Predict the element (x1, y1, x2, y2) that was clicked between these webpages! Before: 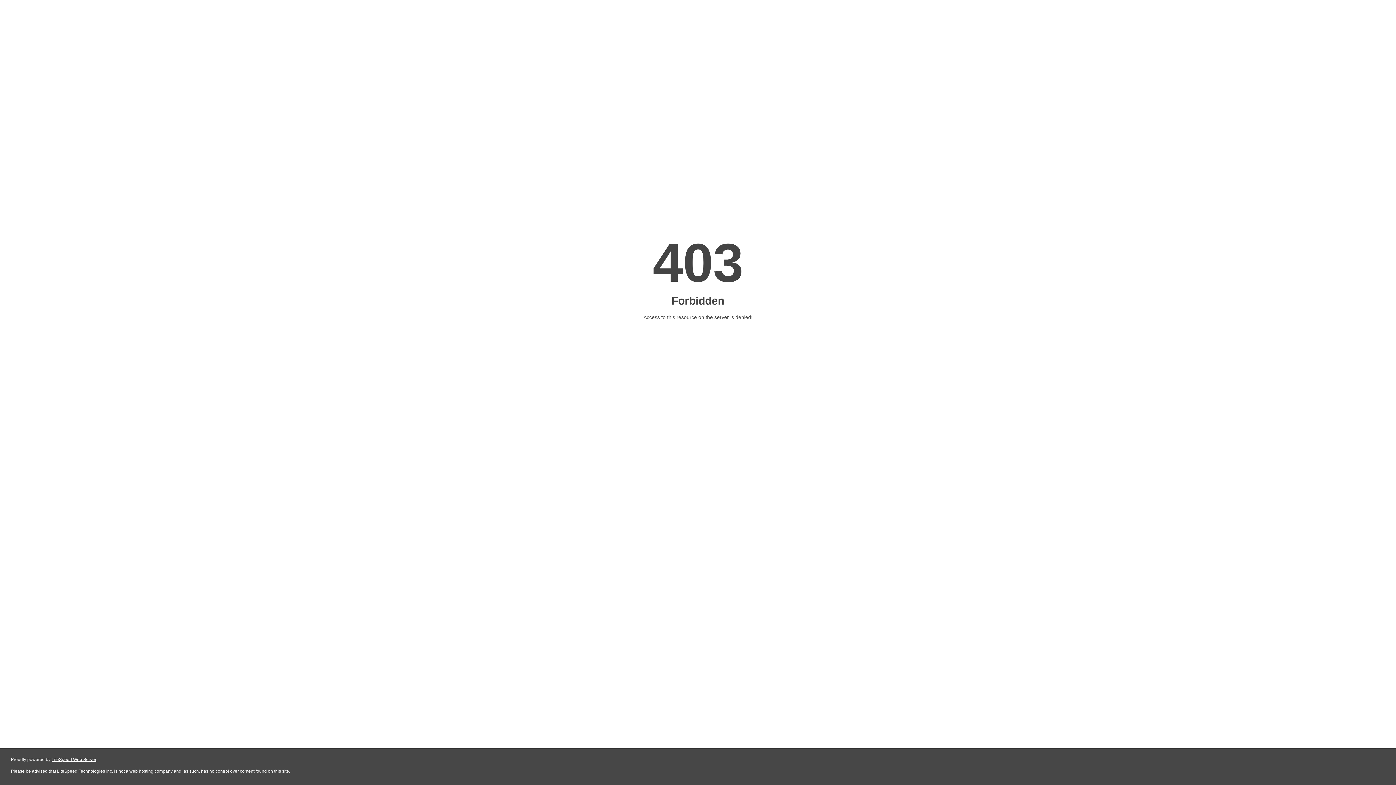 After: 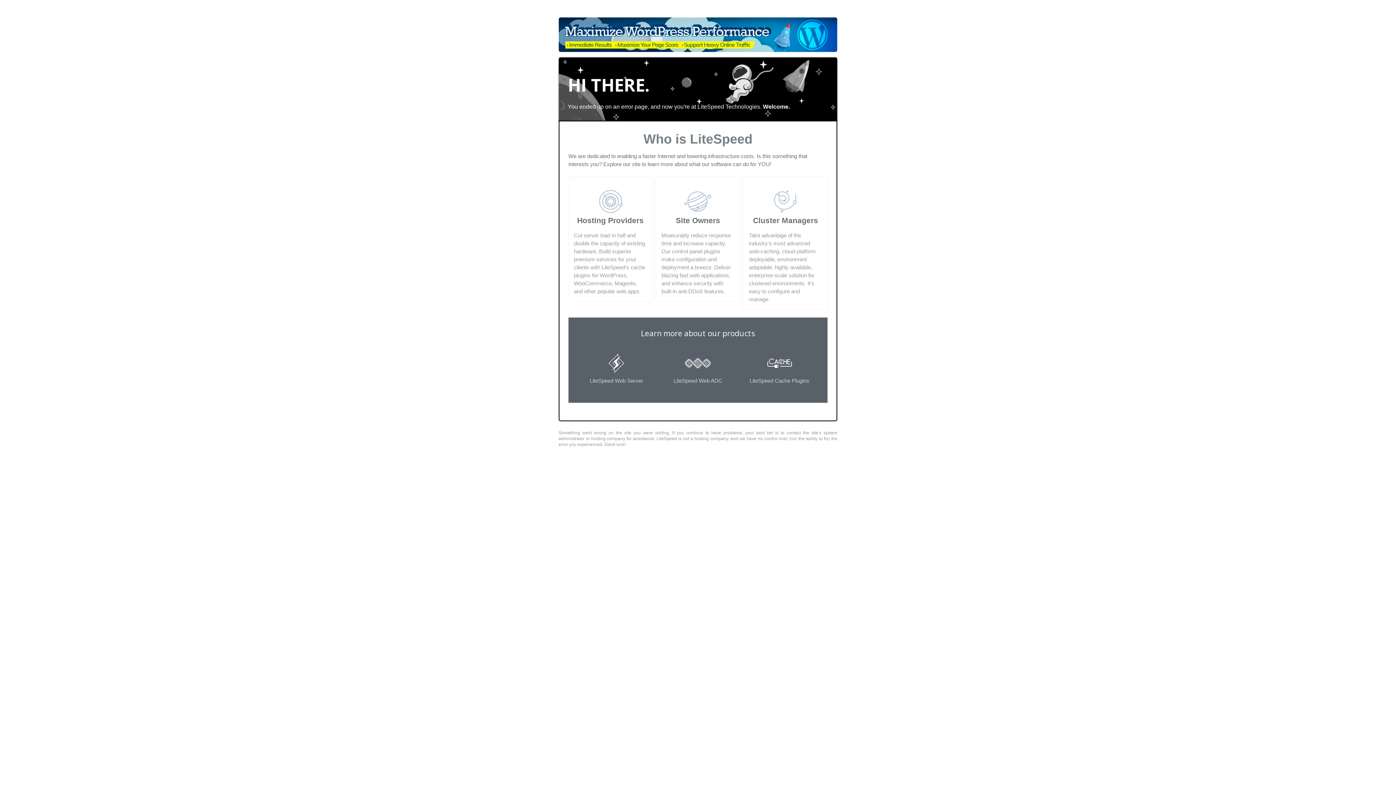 Action: bbox: (51, 757, 96, 762) label: LiteSpeed Web Server